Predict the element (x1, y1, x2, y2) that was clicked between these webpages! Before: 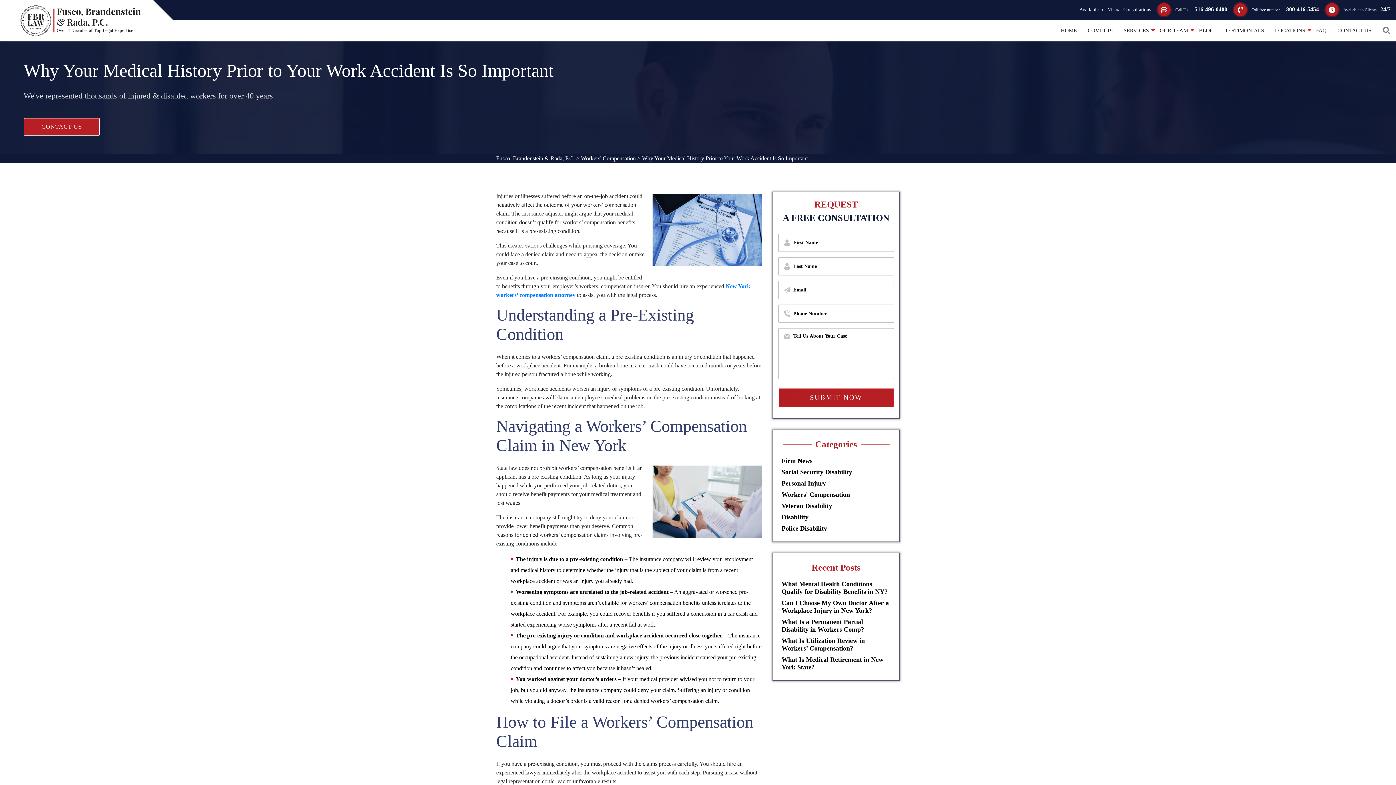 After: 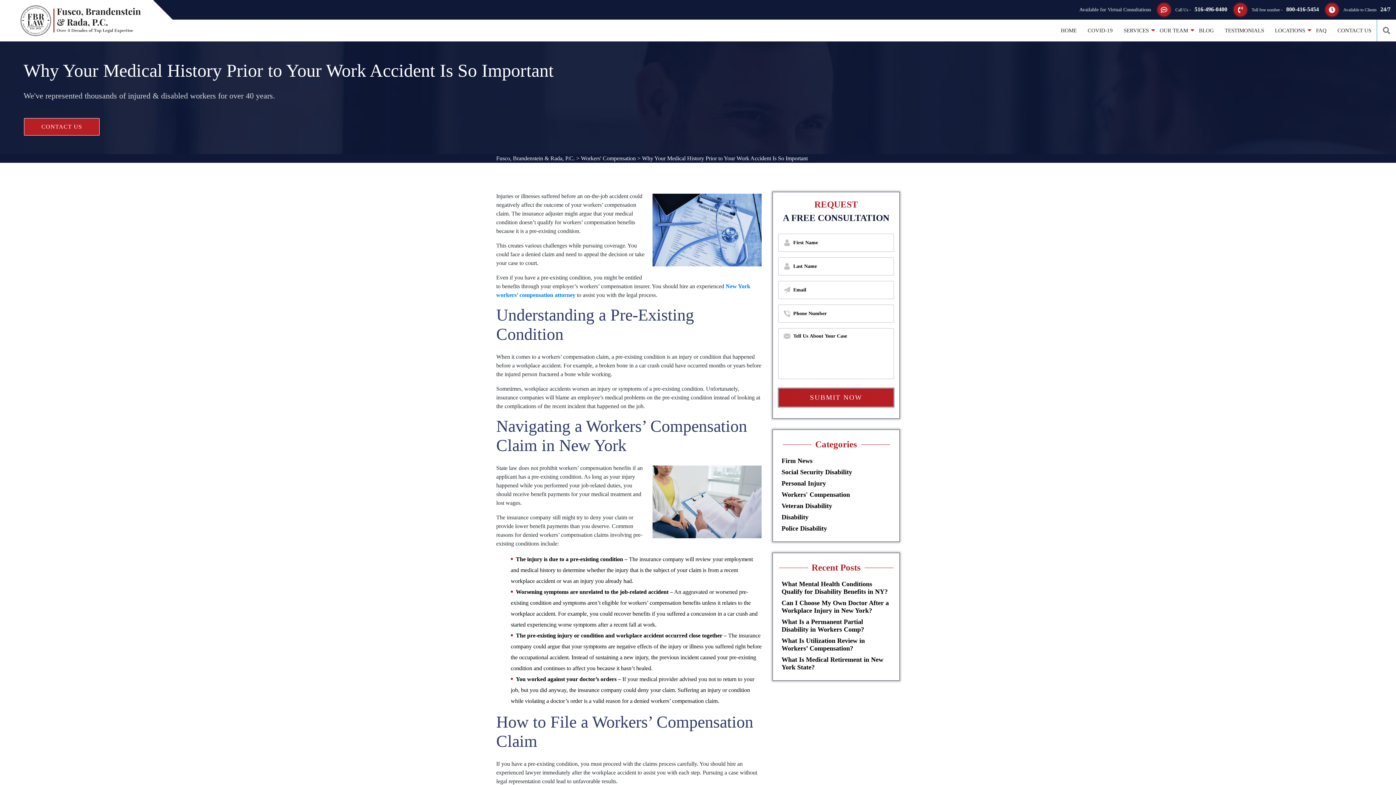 Action: label: button_link bbox: (1377, 19, 1396, 41)